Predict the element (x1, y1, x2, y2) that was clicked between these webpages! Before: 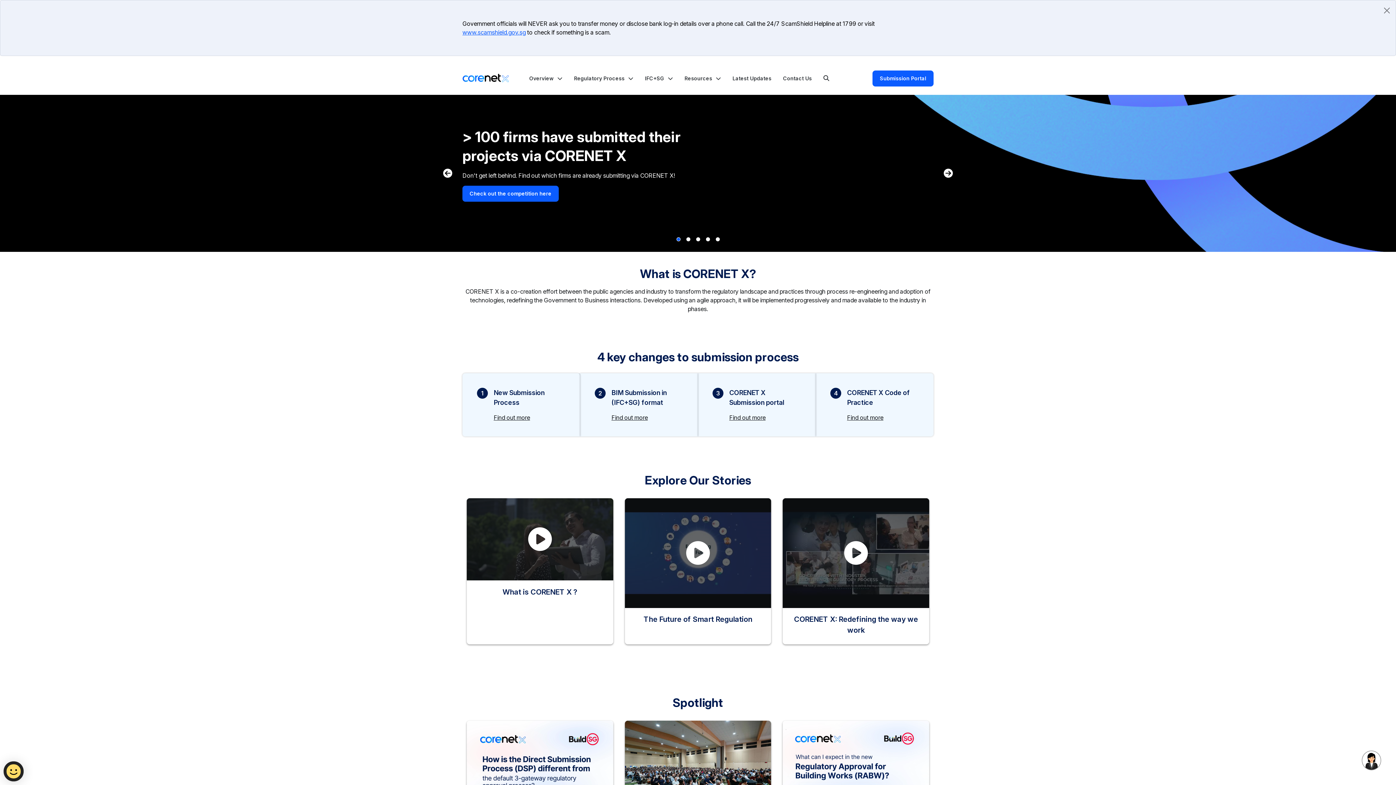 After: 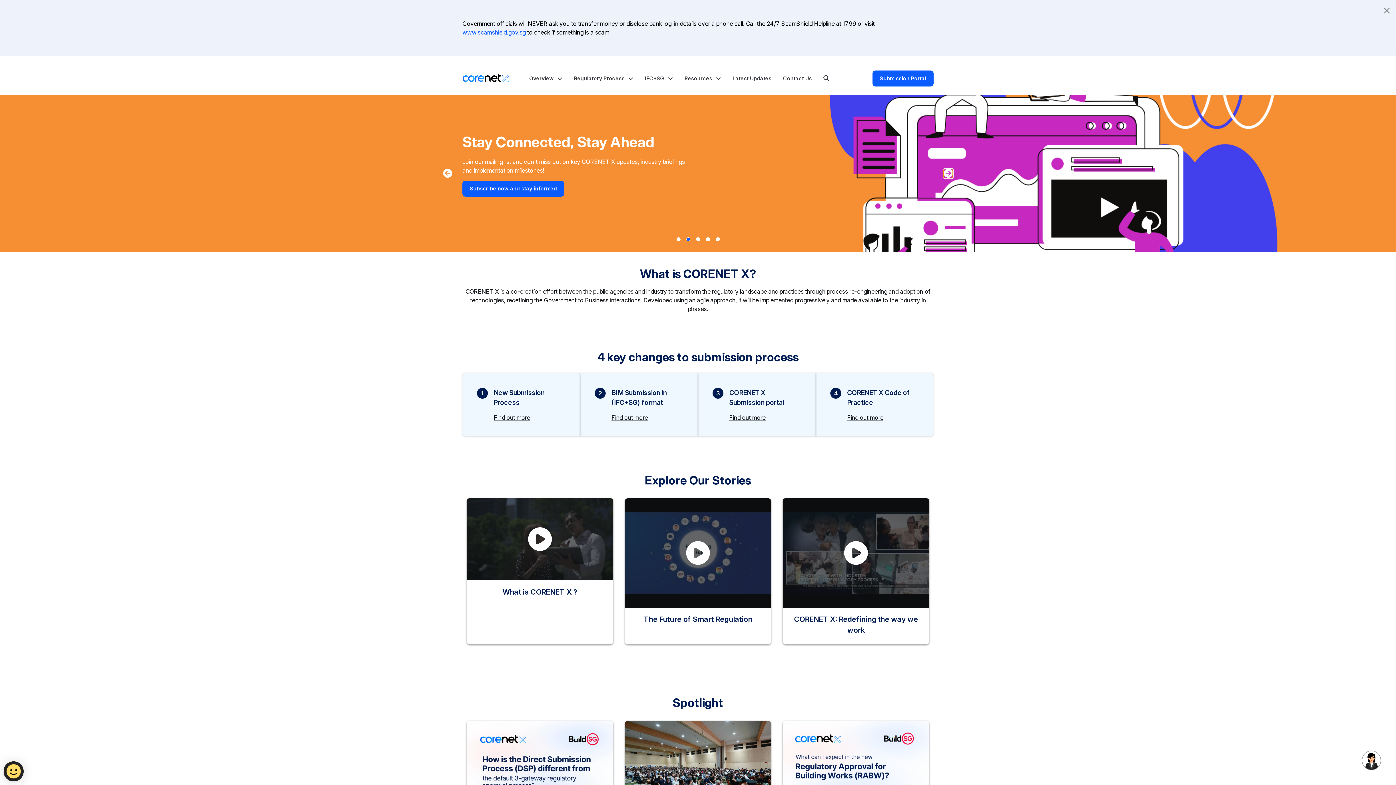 Action: bbox: (944, 168, 953, 178) label: Next slide